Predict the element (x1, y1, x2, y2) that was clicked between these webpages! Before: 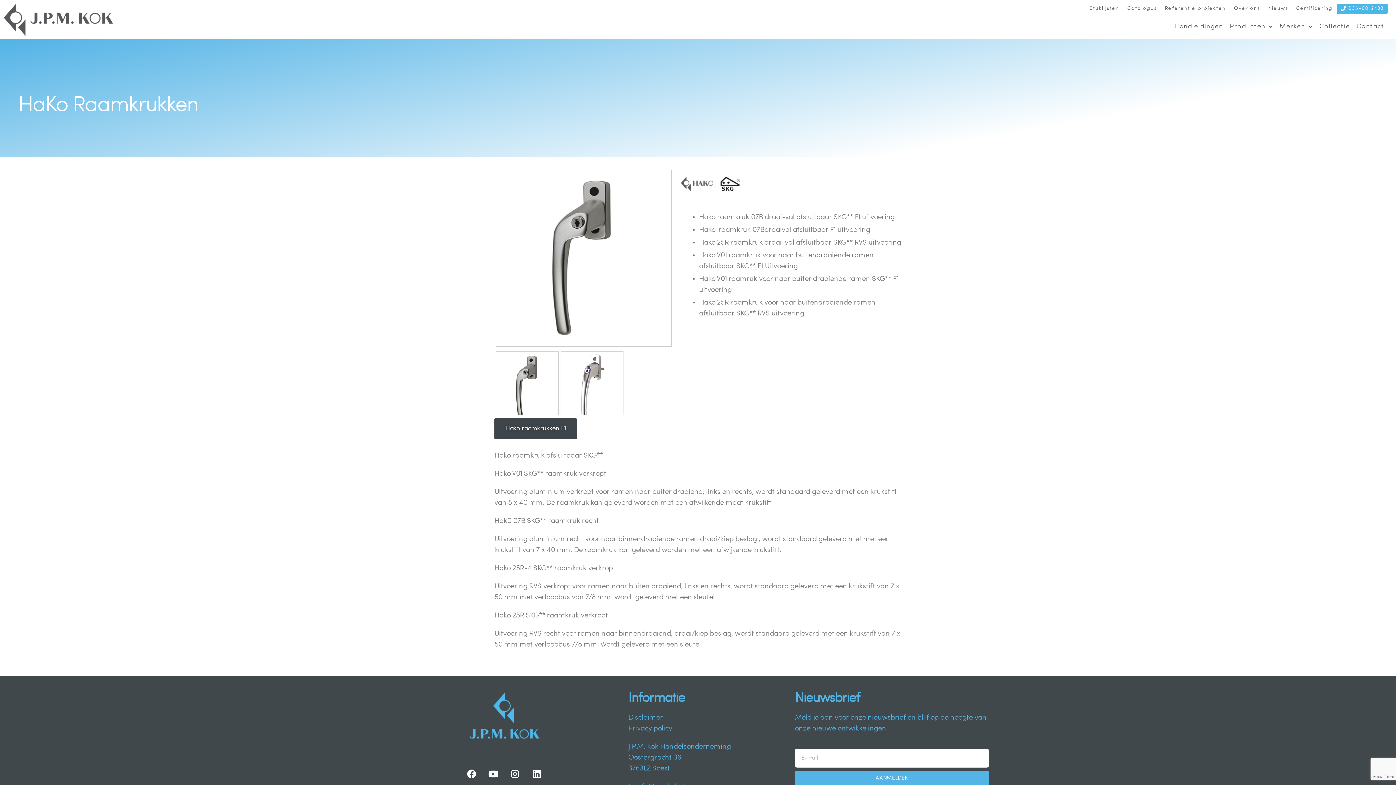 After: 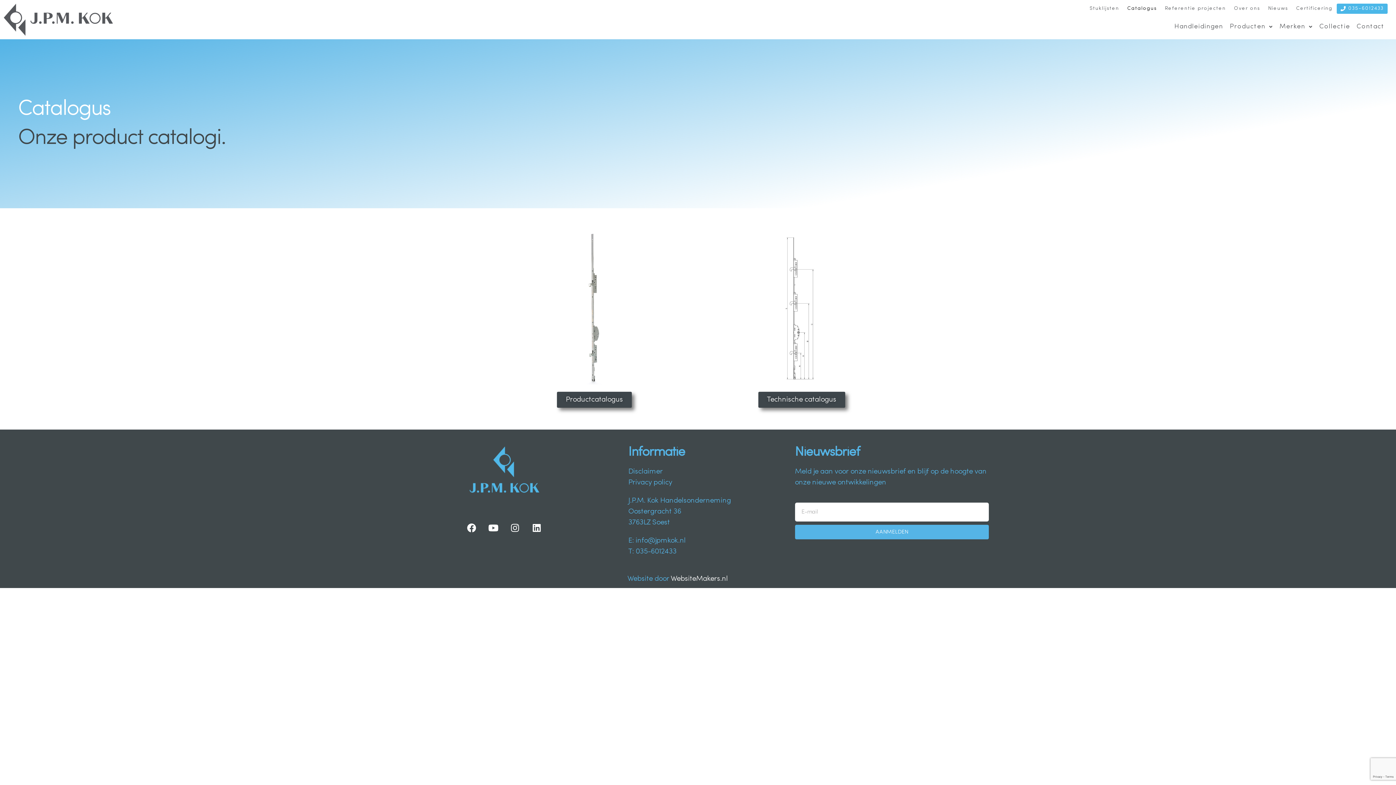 Action: label: Catalogus bbox: (1123, 3, 1161, 13)